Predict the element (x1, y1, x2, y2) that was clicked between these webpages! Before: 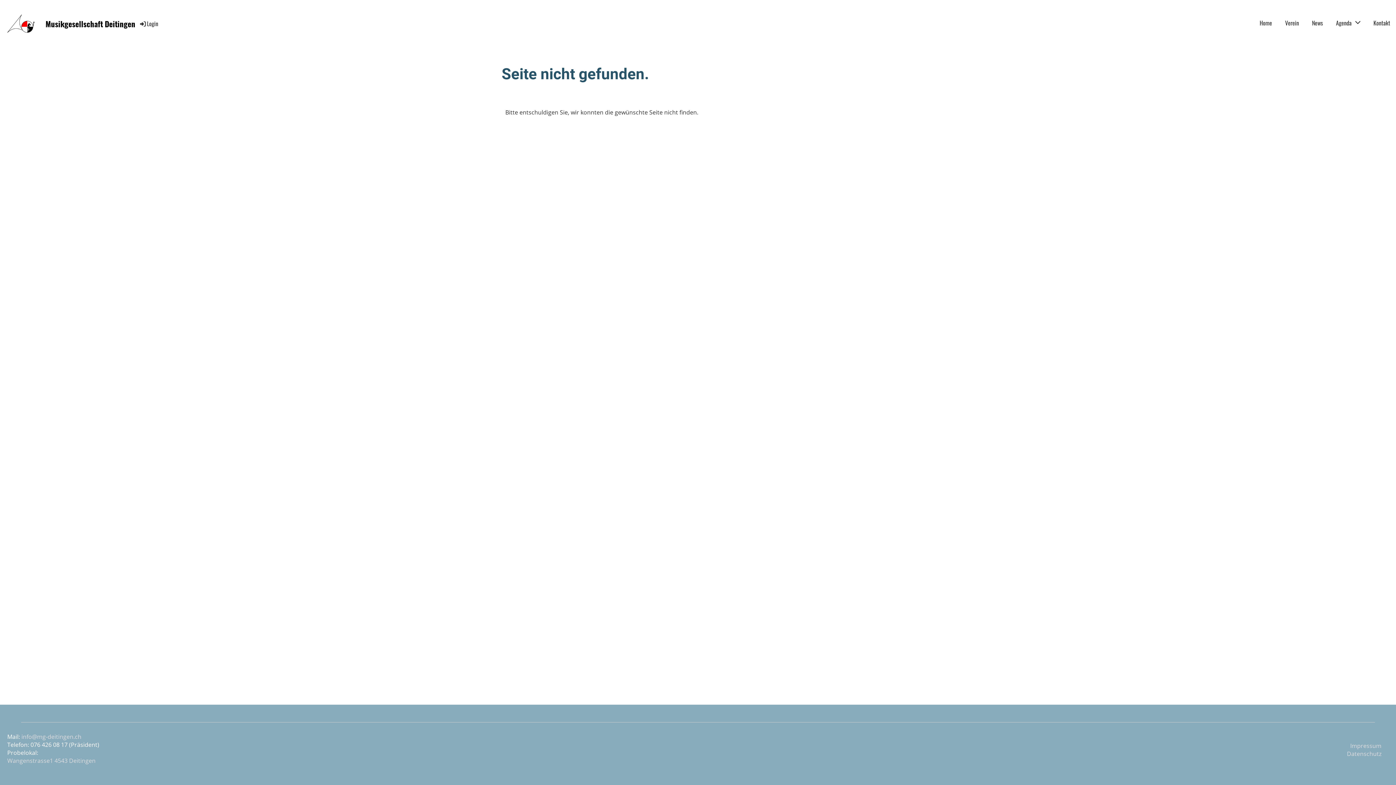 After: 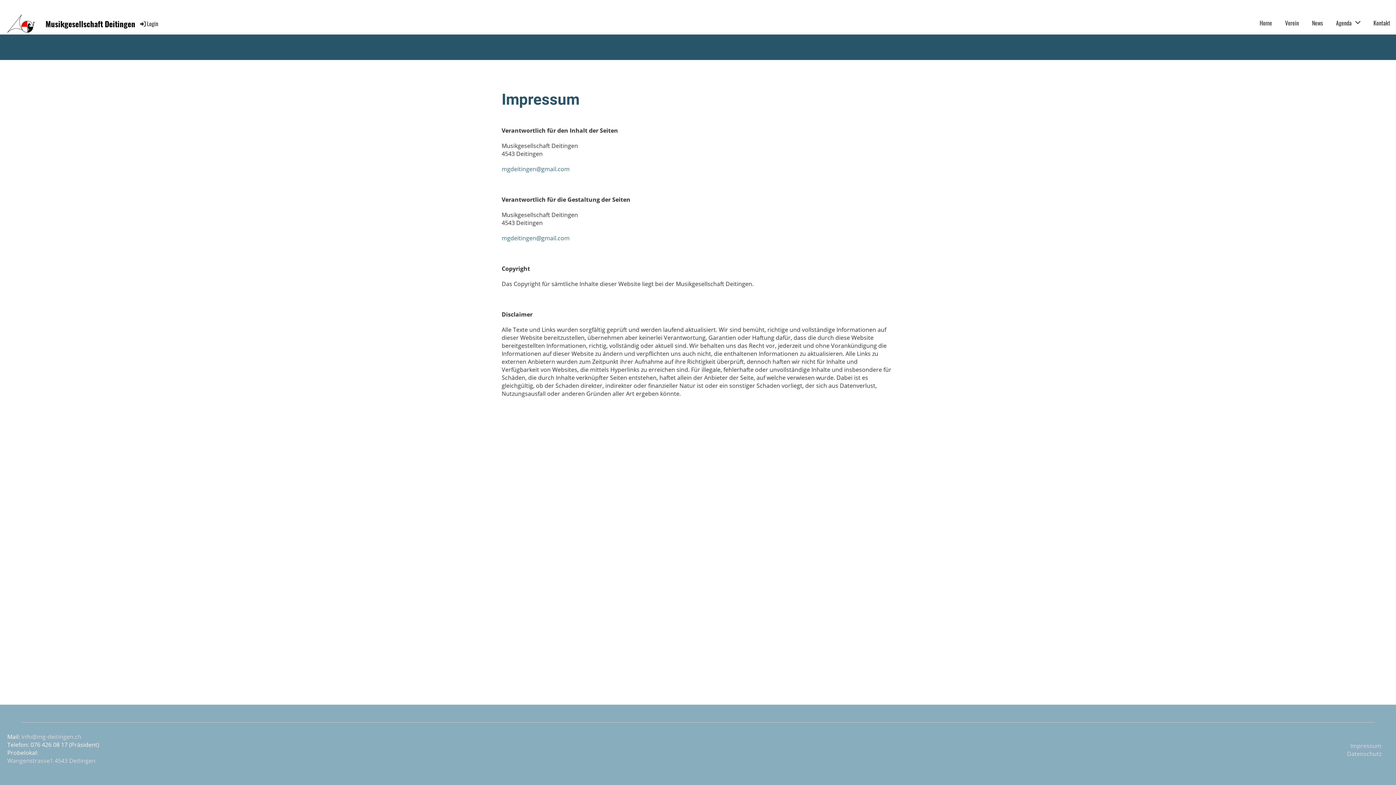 Action: bbox: (1350, 742, 1381, 750) label: Impressum